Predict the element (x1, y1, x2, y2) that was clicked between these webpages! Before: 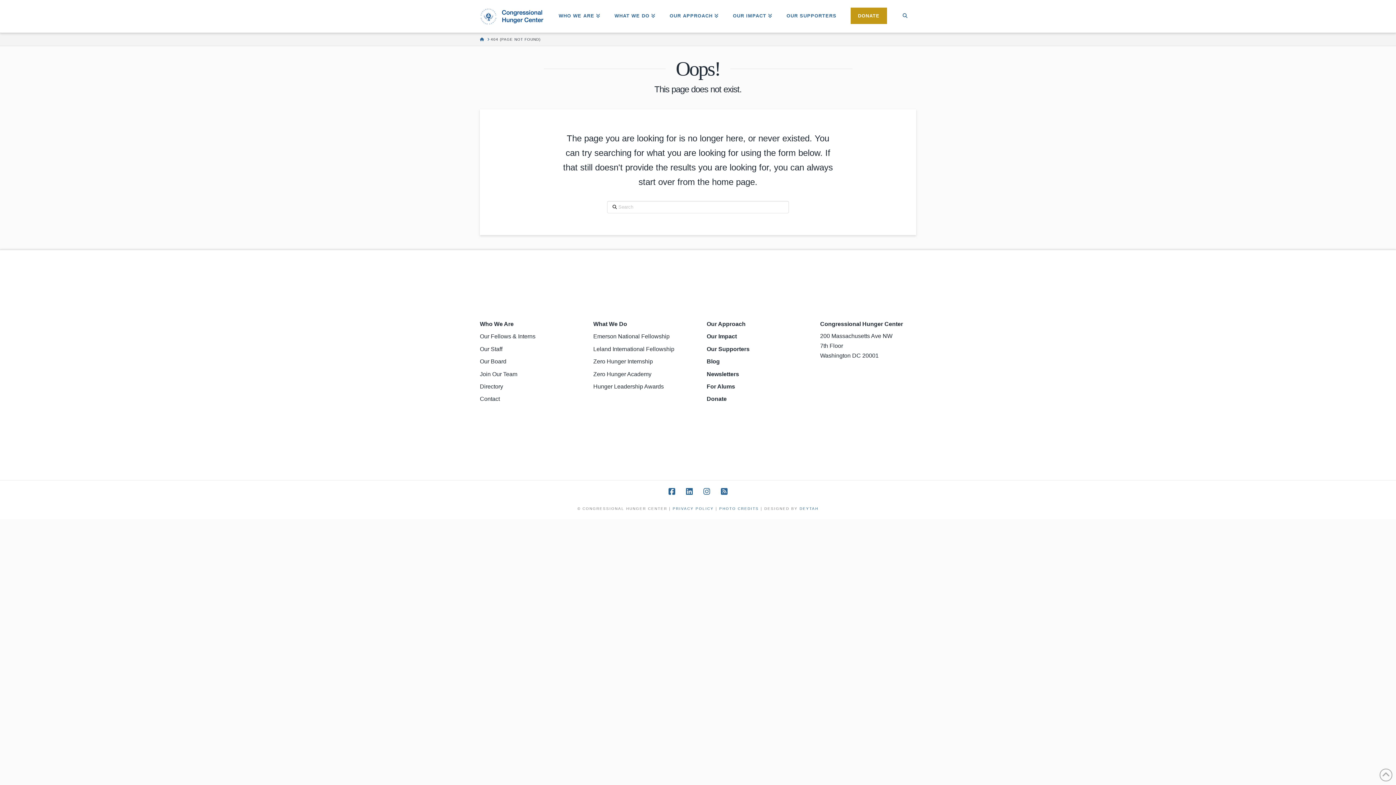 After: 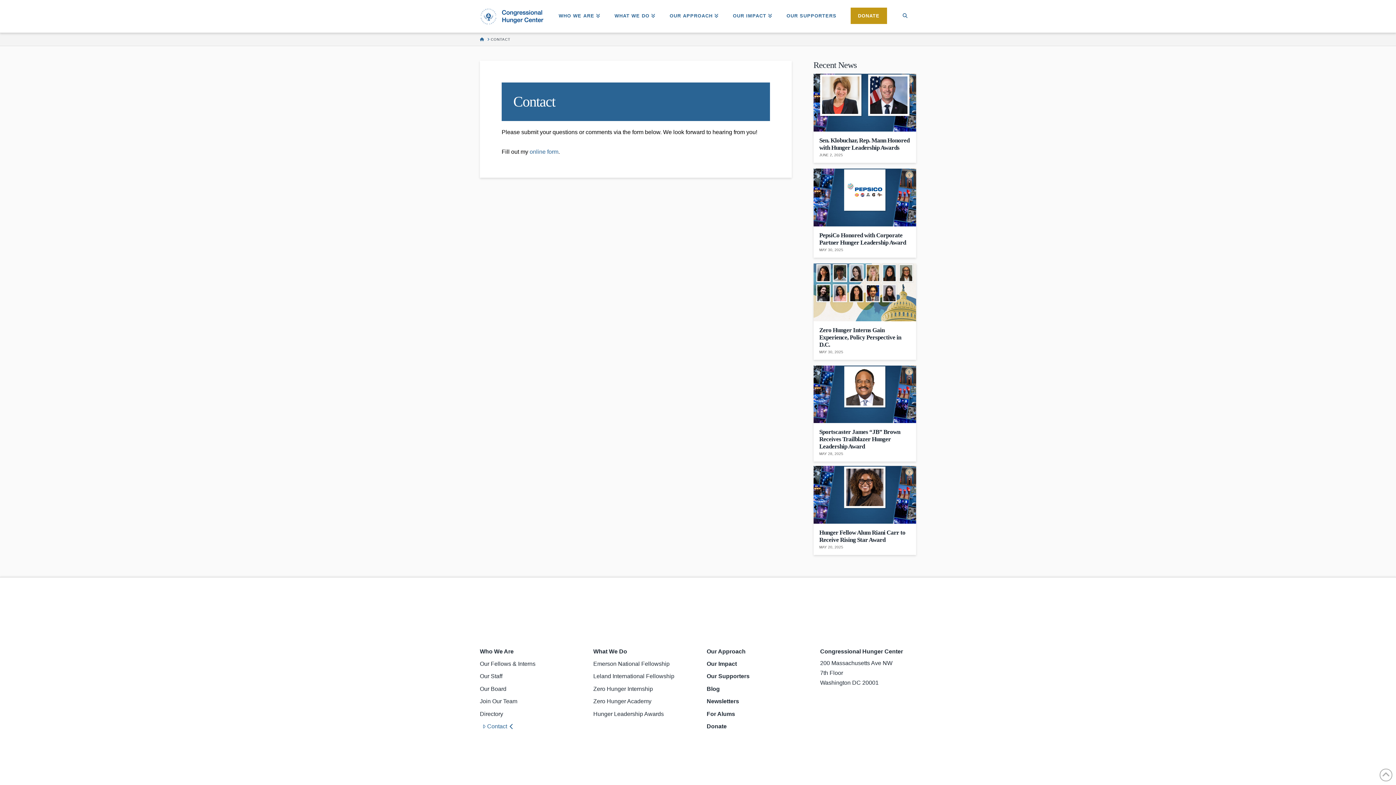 Action: bbox: (480, 395, 576, 407) label: Contact